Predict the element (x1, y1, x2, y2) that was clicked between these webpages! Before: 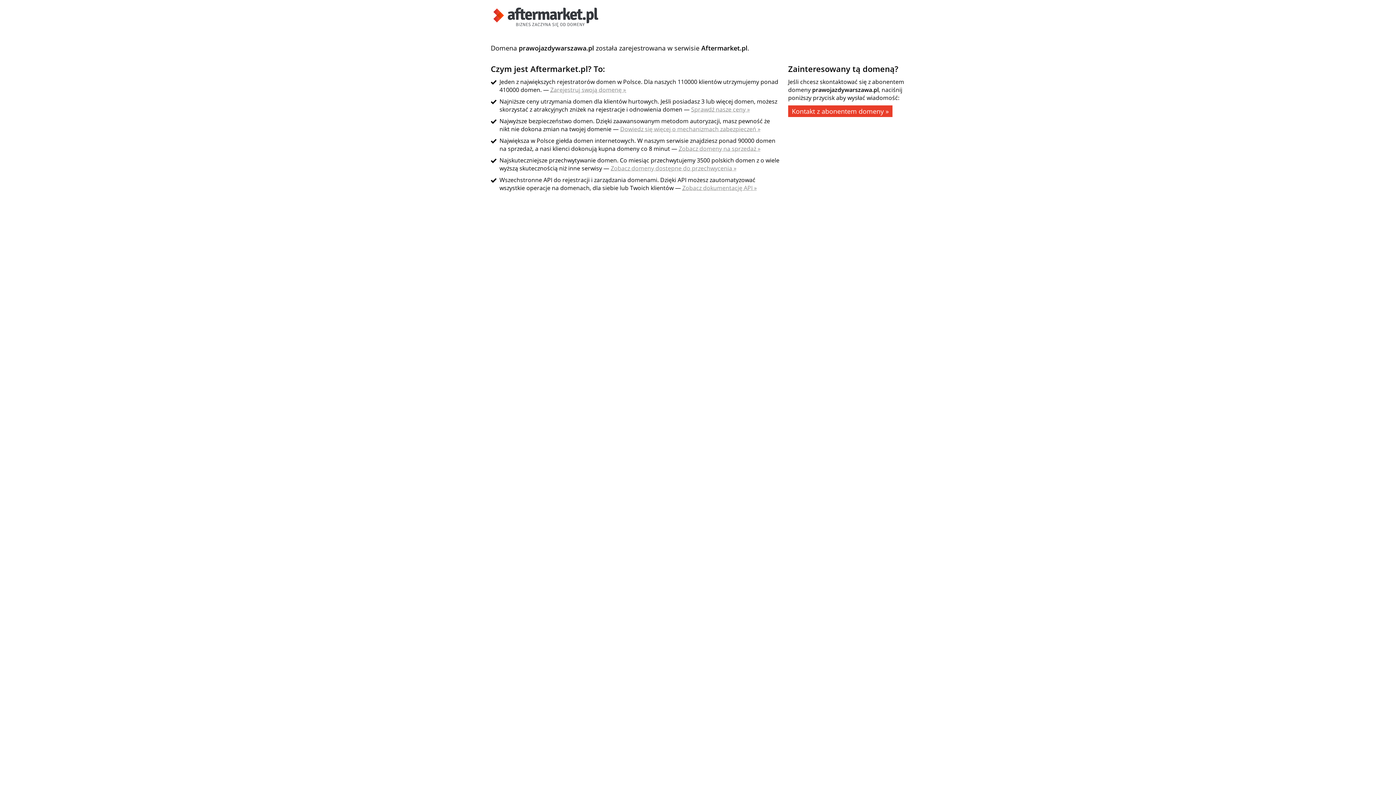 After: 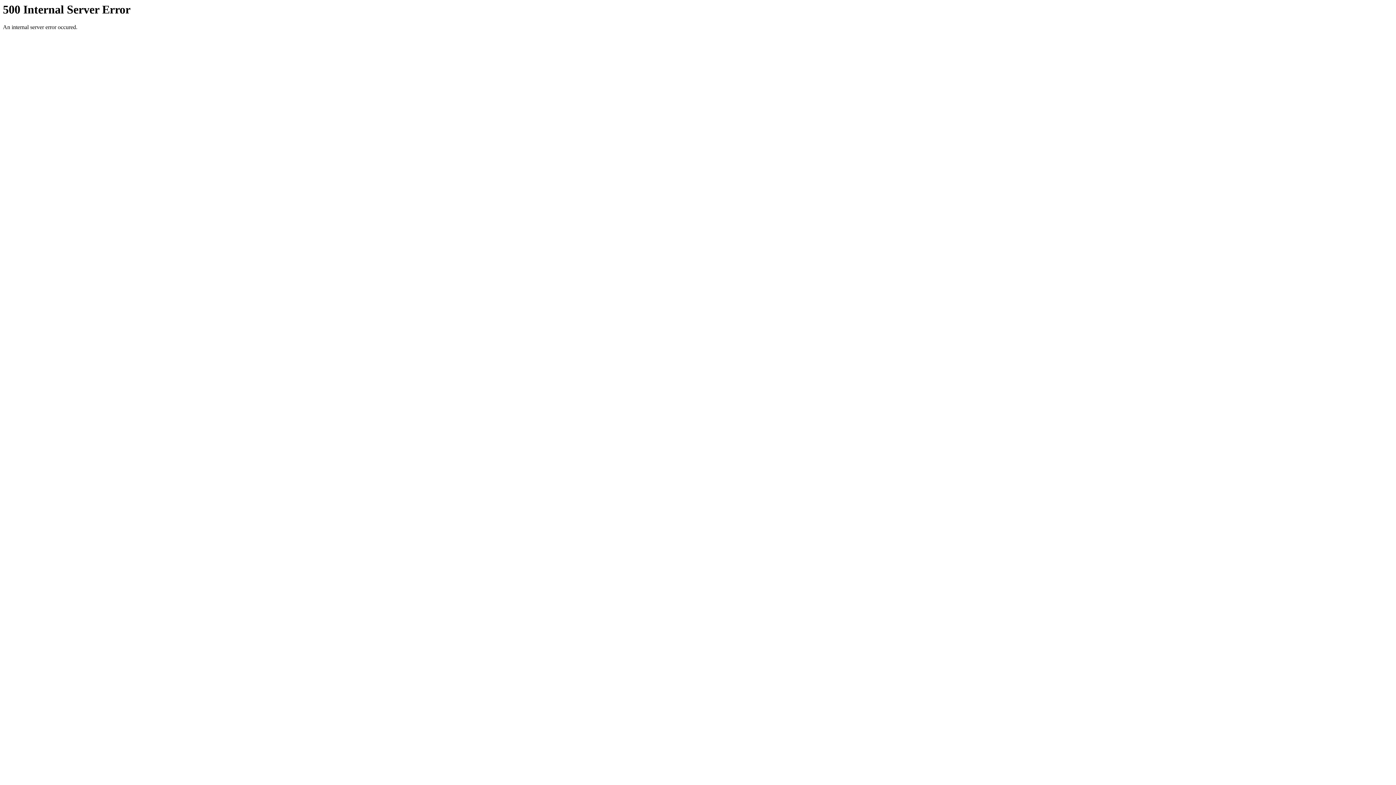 Action: label: Dowiedz się więcej o mechanizmach zabezpieczeń » bbox: (620, 125, 760, 133)